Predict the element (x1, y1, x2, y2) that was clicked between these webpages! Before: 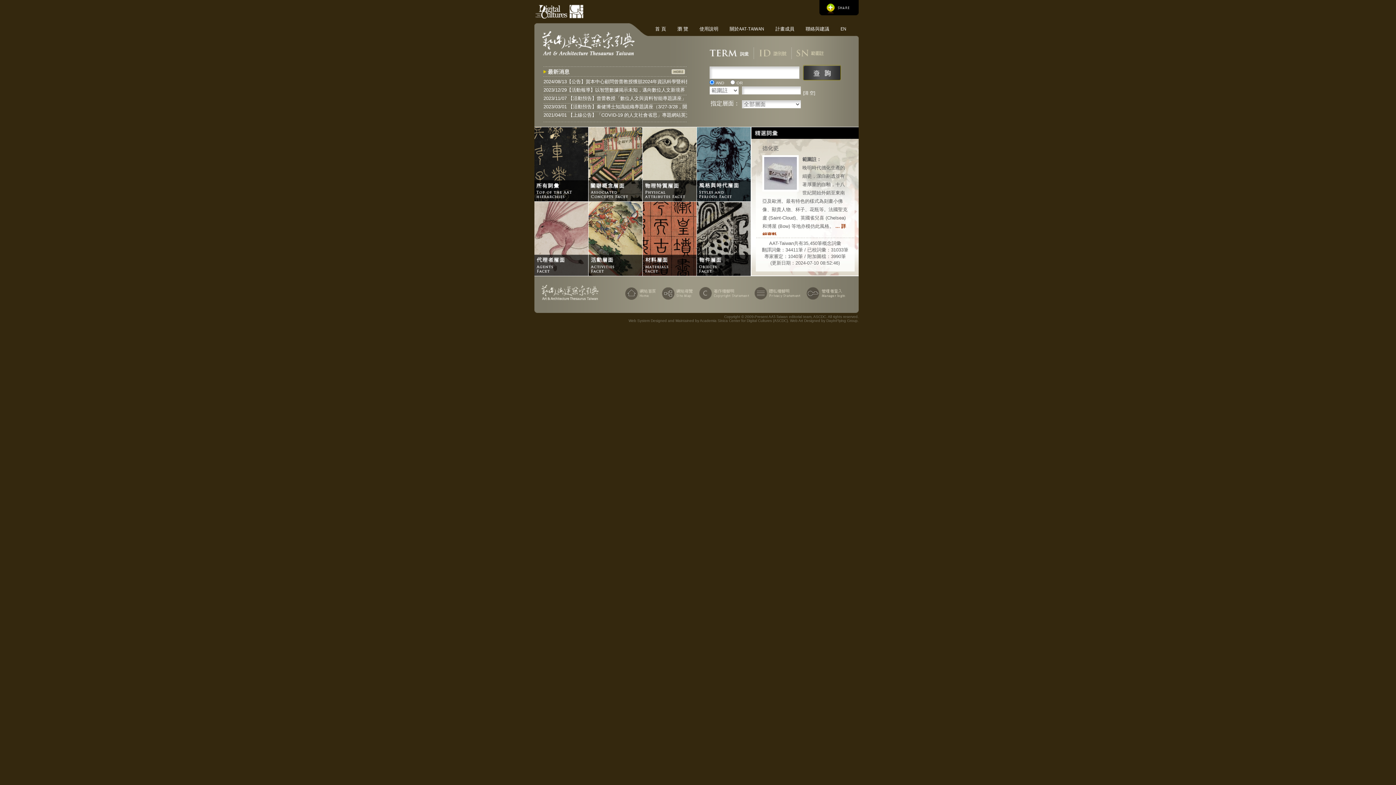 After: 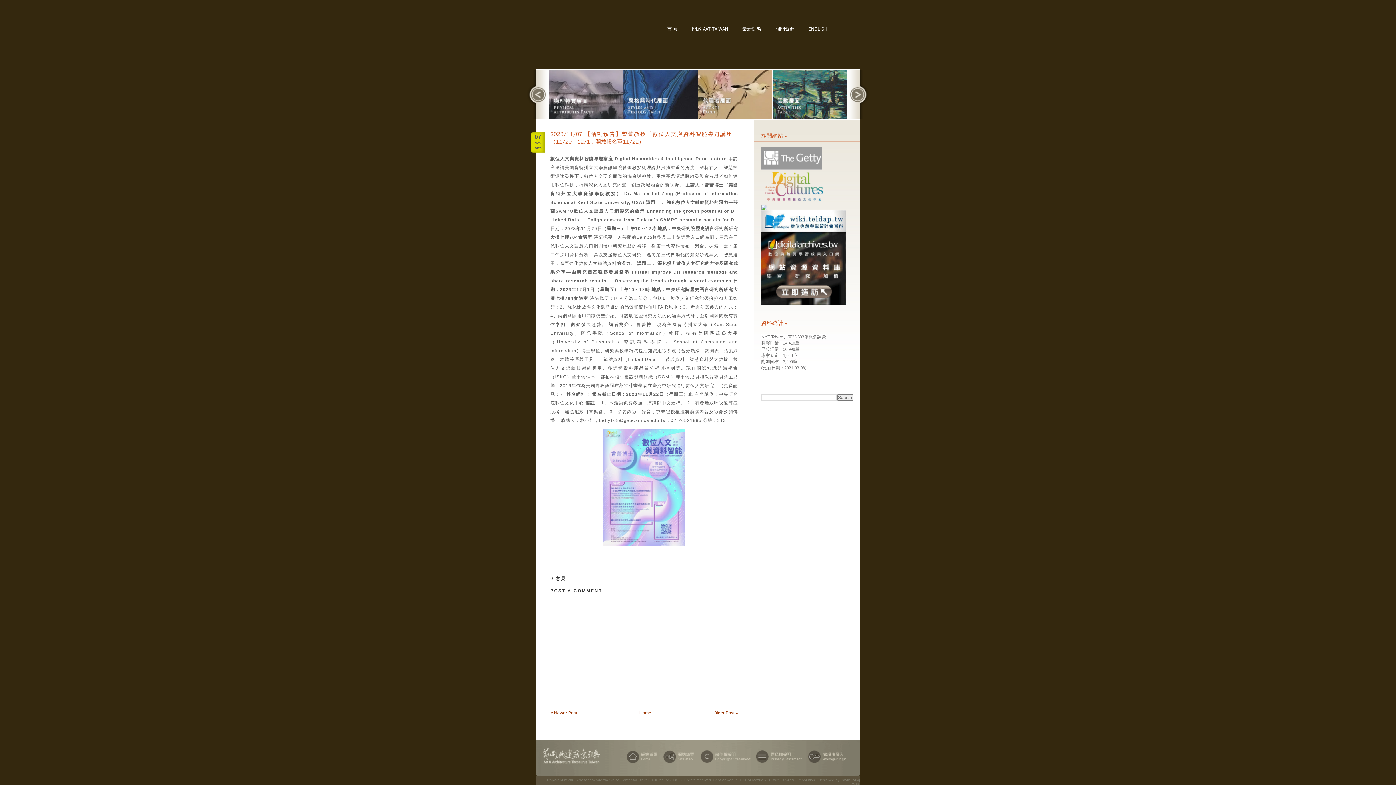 Action: label: 2023/11/07 【活動預告】曾蕾教授「數位人文與資料智能專題講座」（11/29、12/1，開放報名至11/22） bbox: (543, 95, 761, 101)